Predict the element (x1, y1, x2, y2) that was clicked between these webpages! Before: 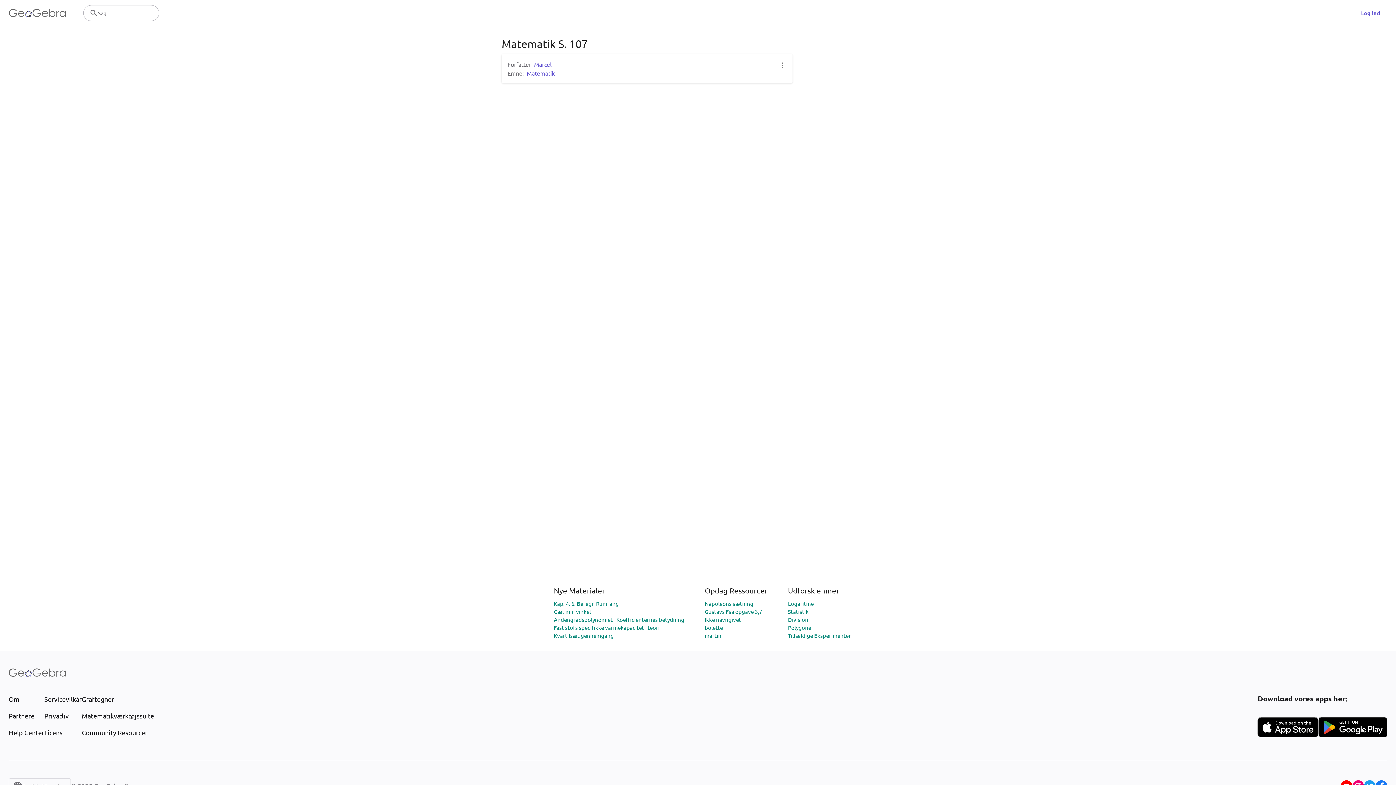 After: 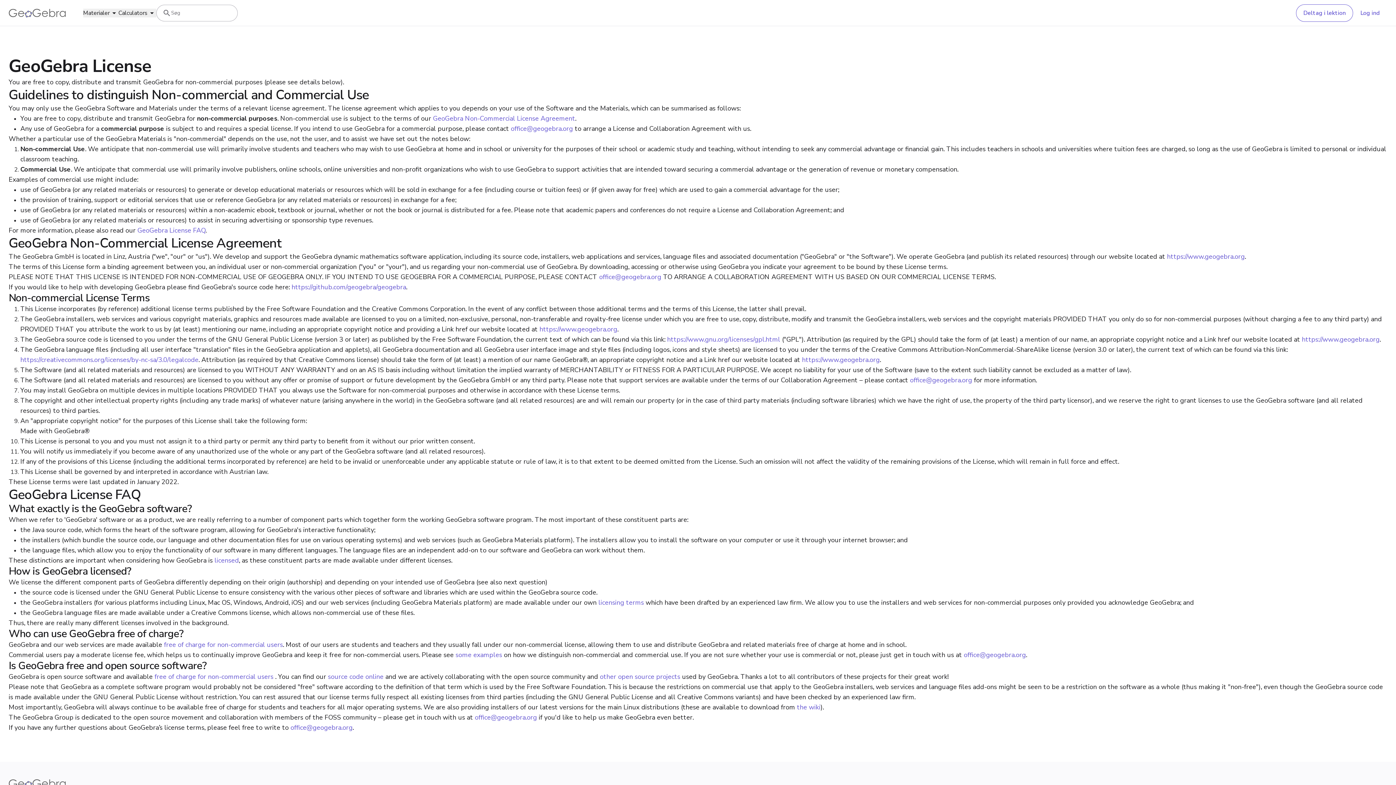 Action: label: Licens bbox: (44, 728, 81, 737)